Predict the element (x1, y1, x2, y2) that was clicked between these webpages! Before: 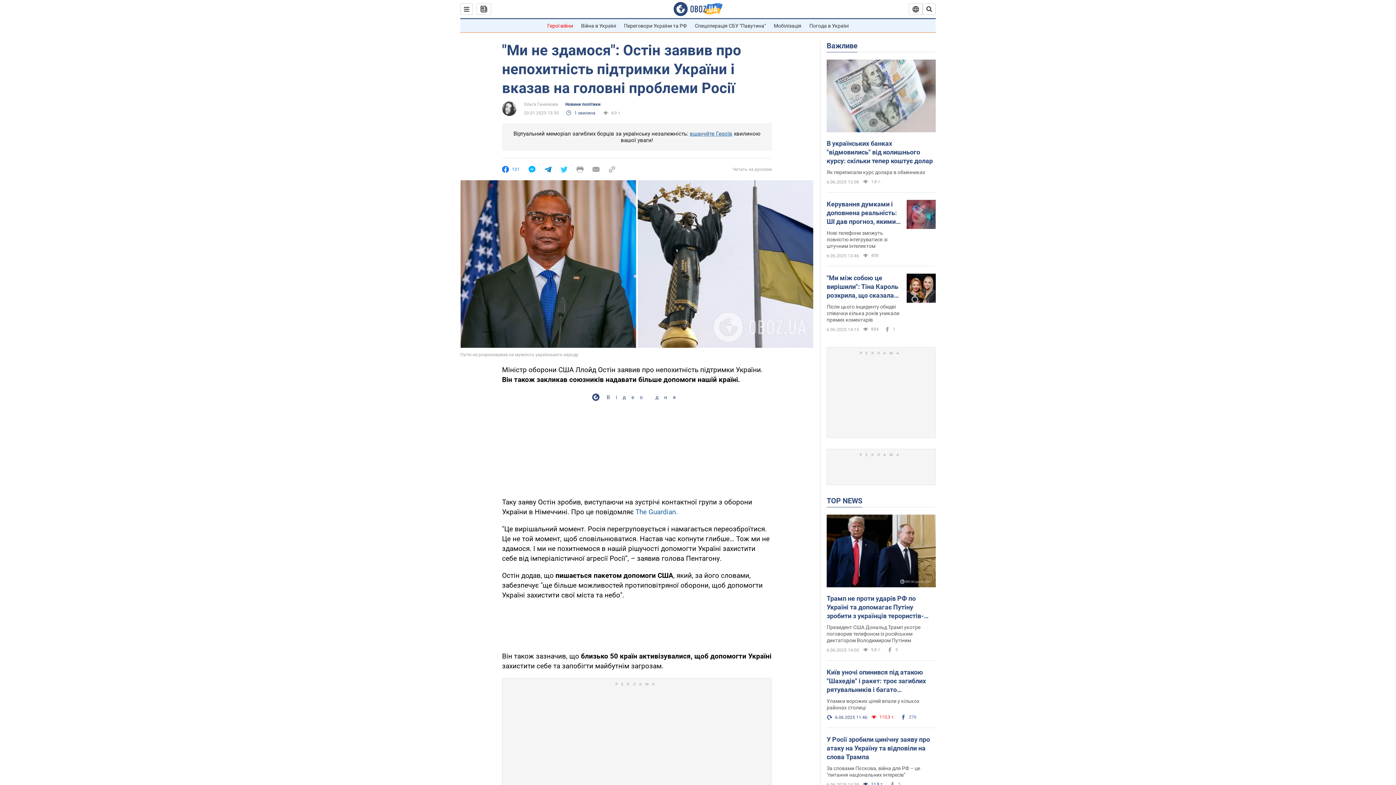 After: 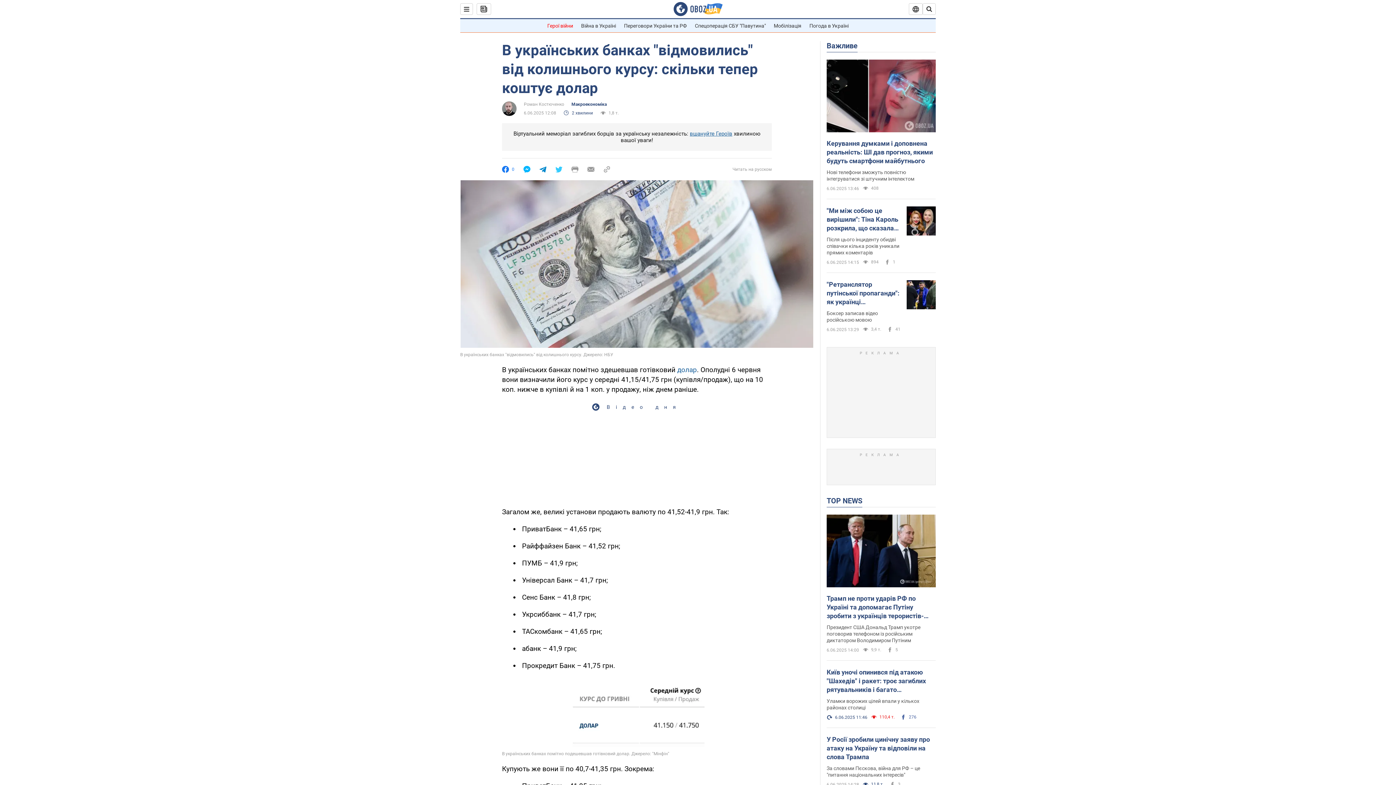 Action: bbox: (826, 59, 936, 133)